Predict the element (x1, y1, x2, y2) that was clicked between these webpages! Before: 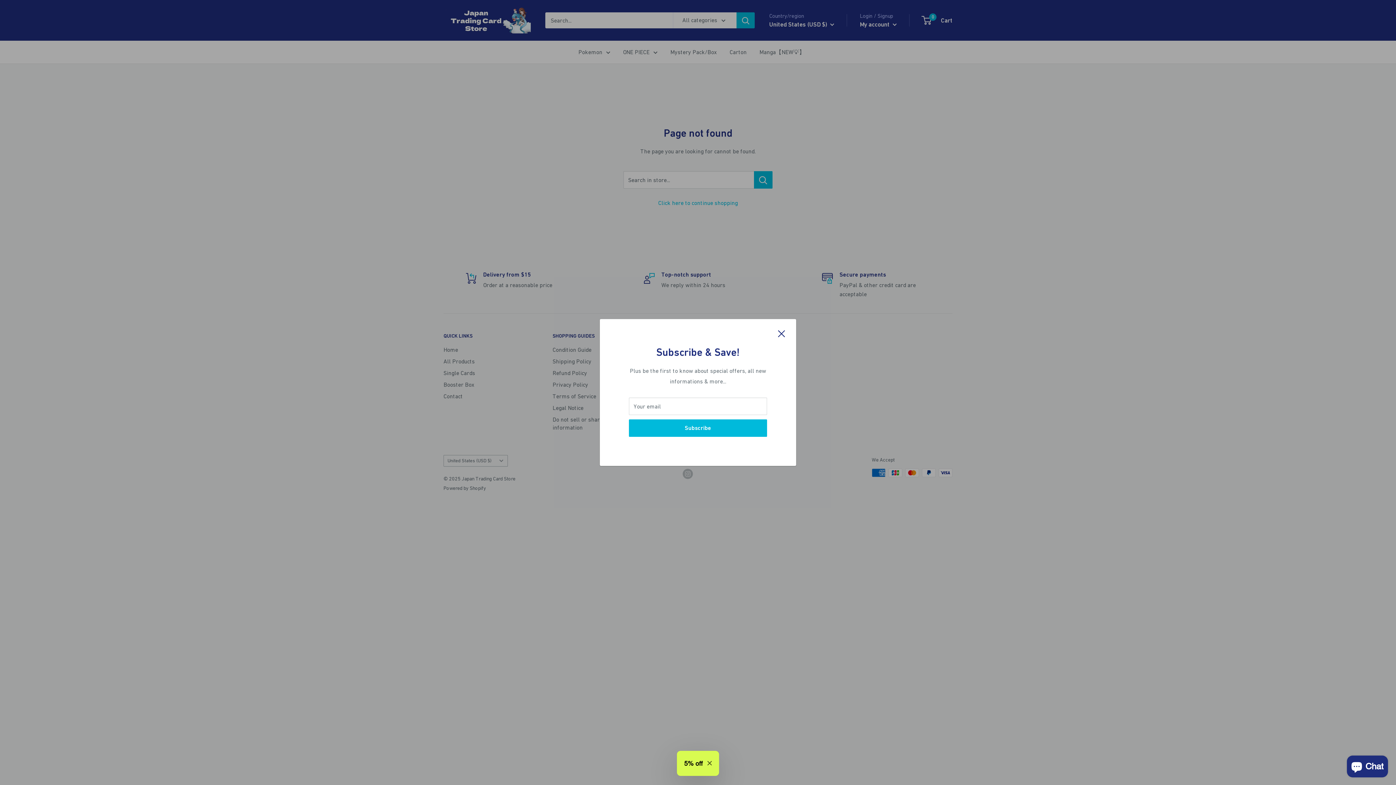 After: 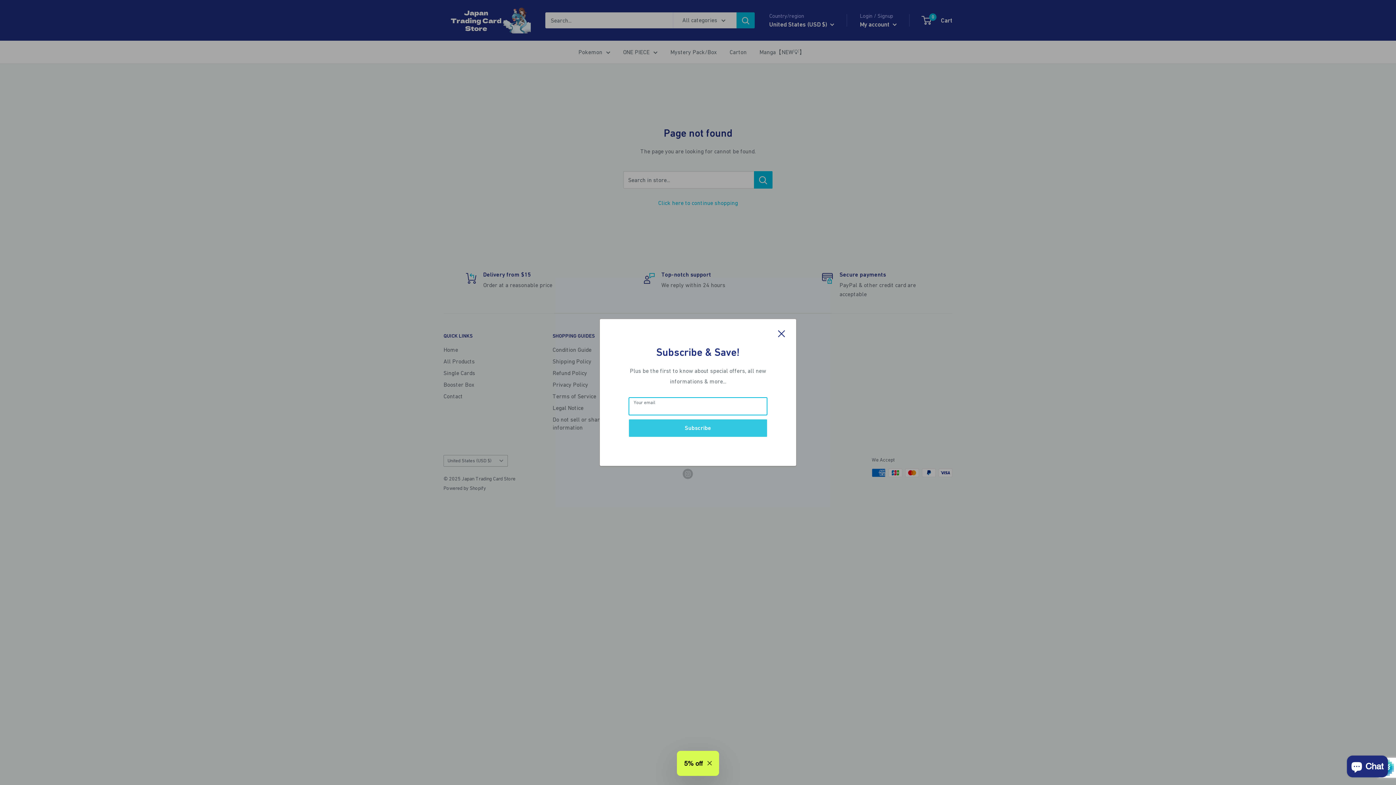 Action: bbox: (629, 419, 767, 437) label: Subscribe